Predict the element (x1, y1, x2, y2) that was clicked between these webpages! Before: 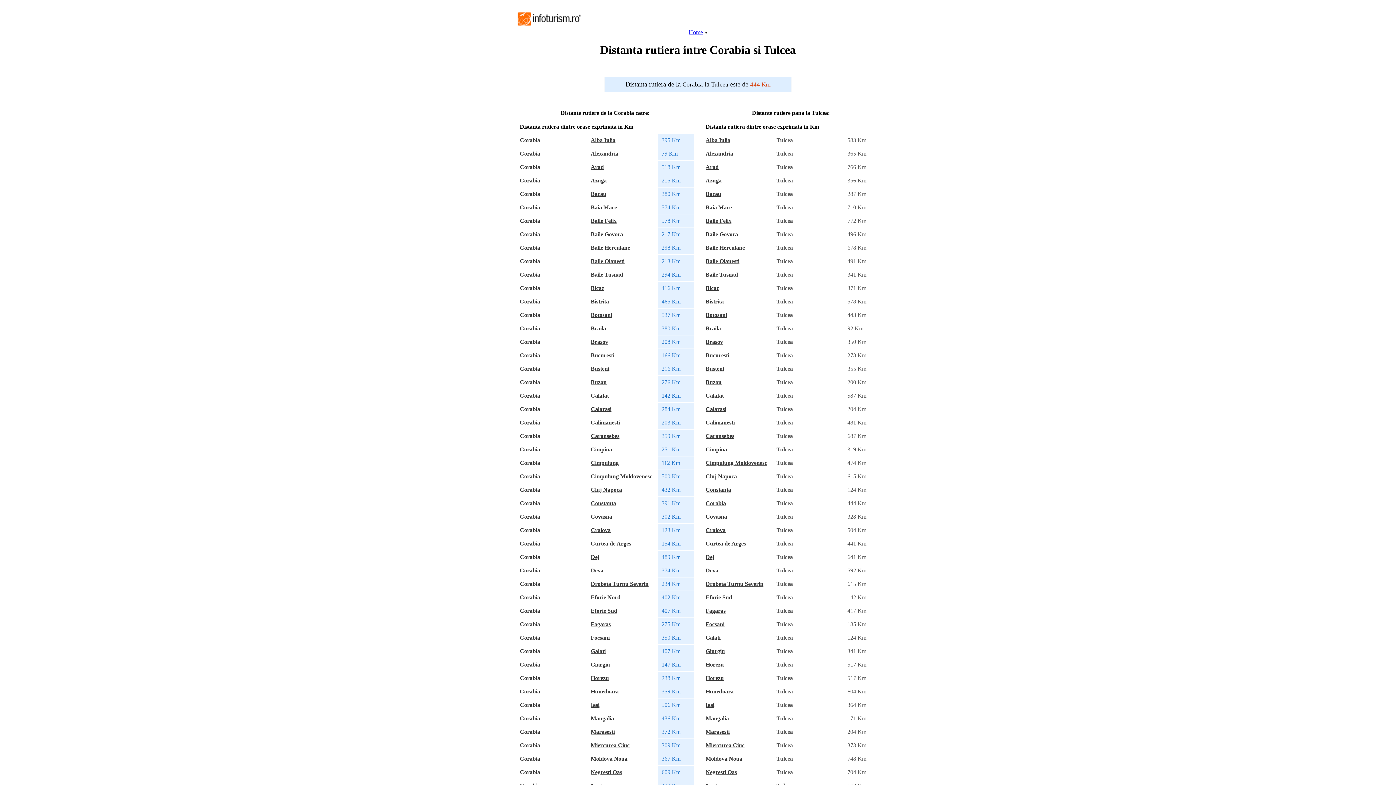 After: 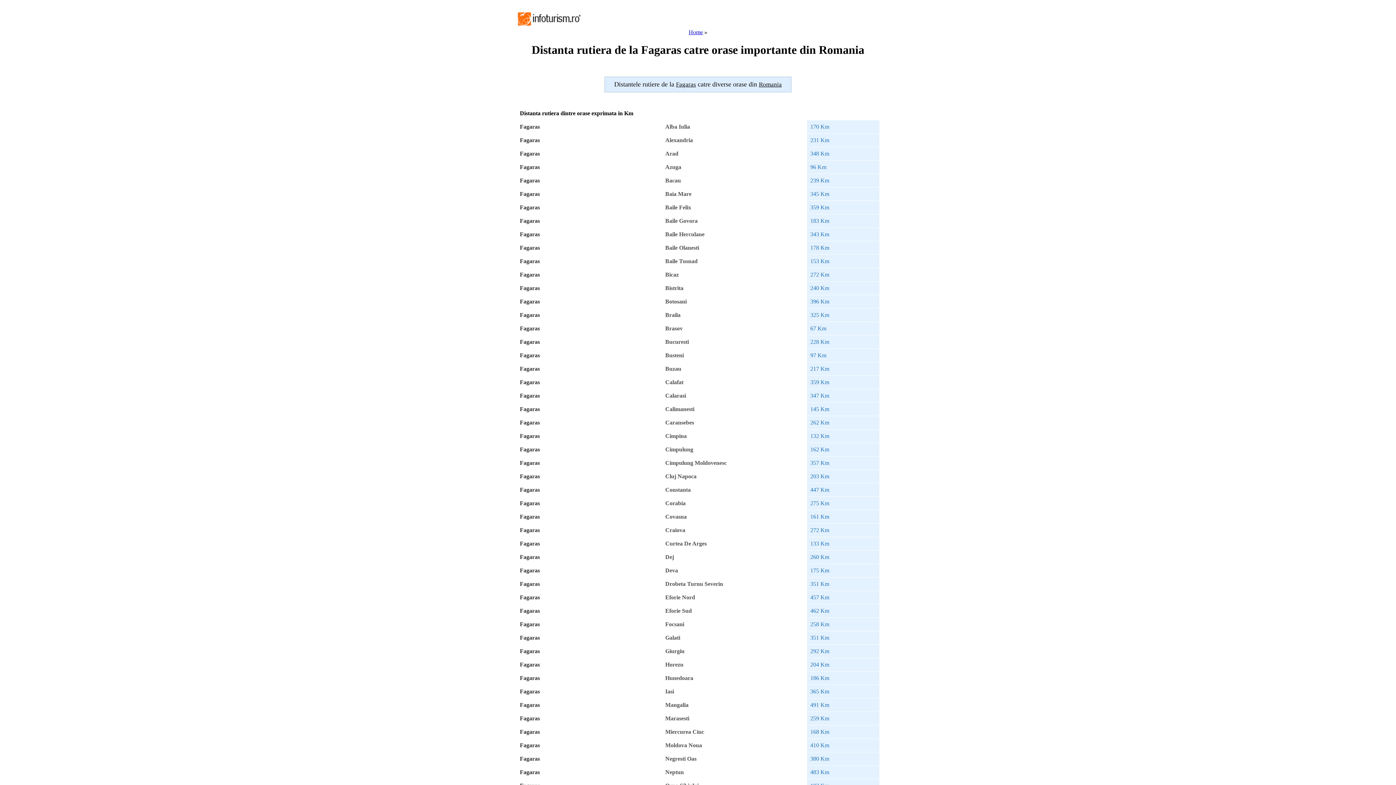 Action: bbox: (590, 621, 610, 627) label: Fagaras